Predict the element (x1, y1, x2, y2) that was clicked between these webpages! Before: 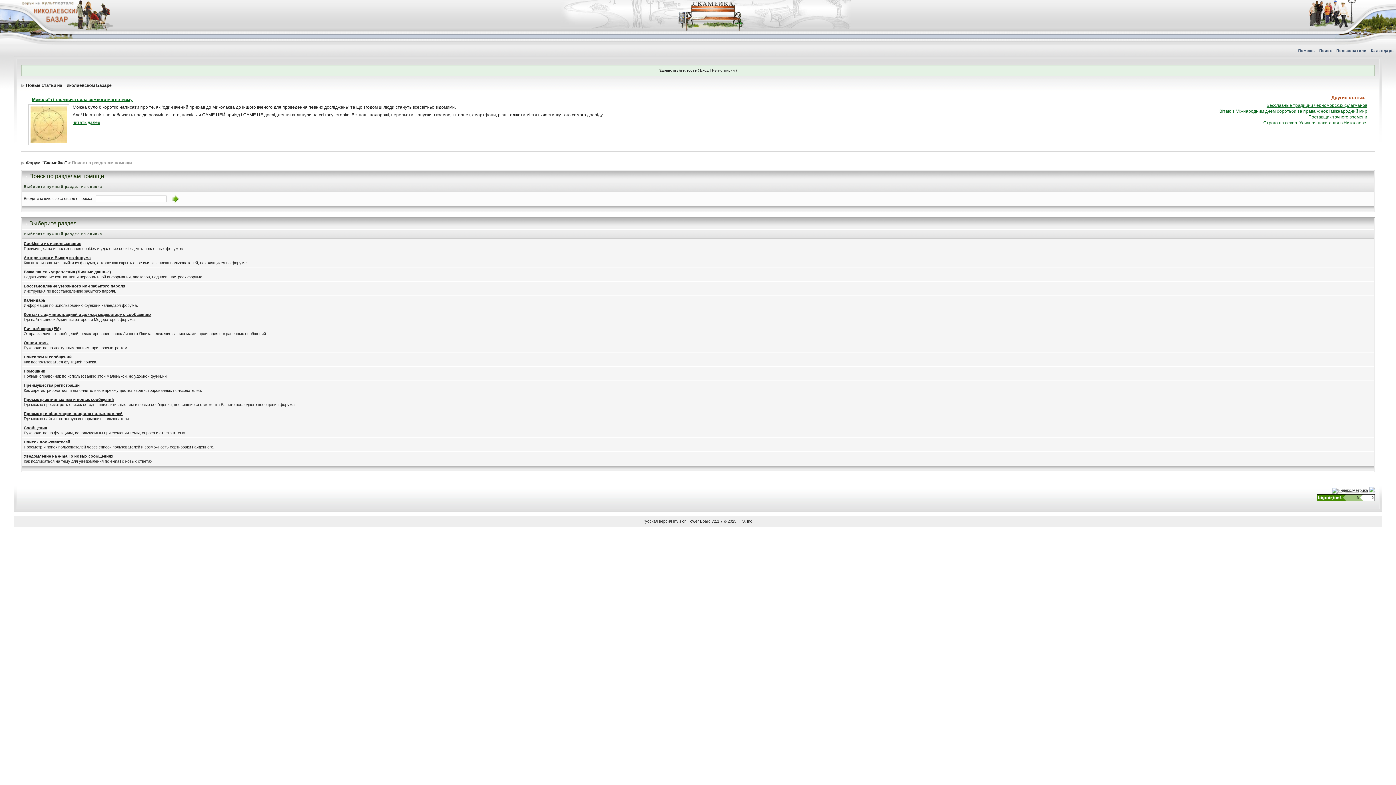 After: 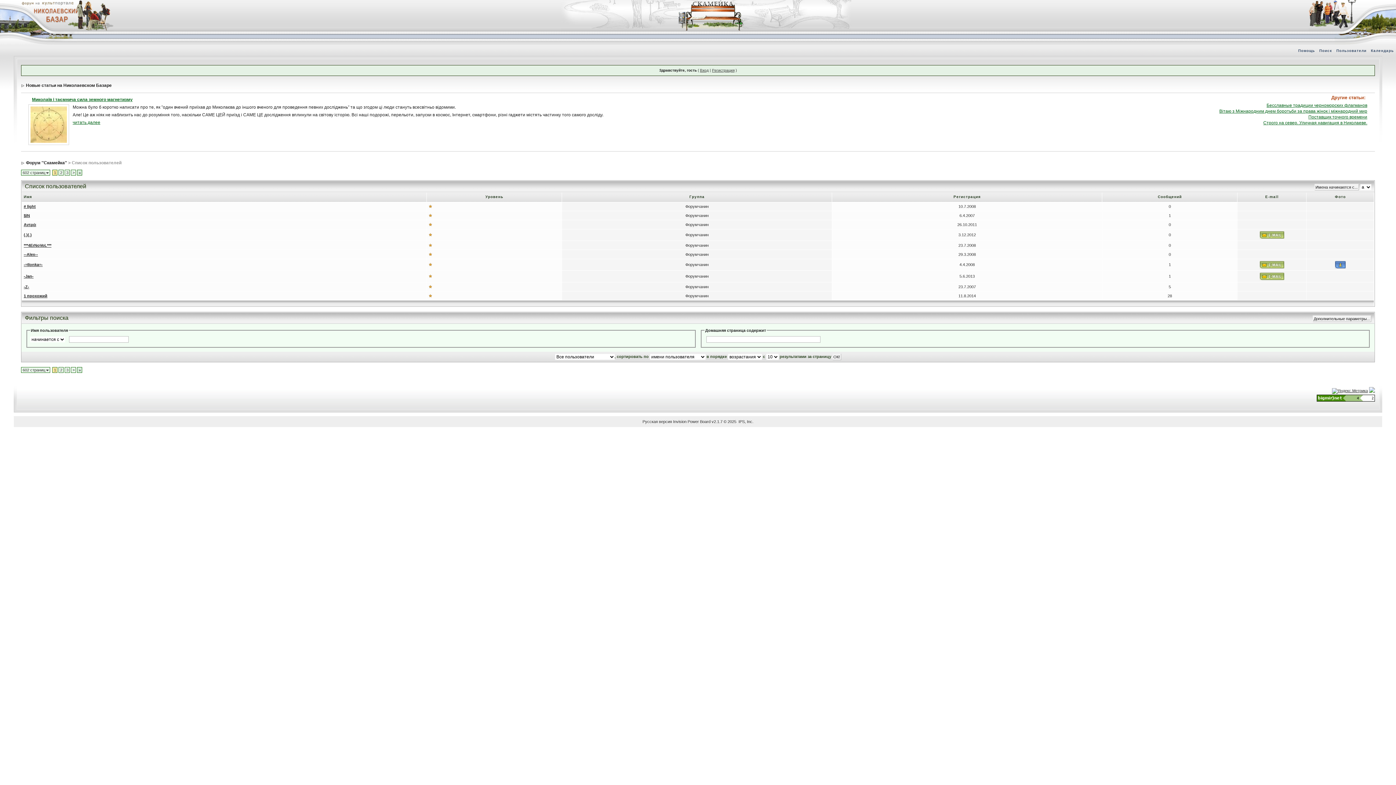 Action: label: Пользователи bbox: (1334, 48, 1369, 52)